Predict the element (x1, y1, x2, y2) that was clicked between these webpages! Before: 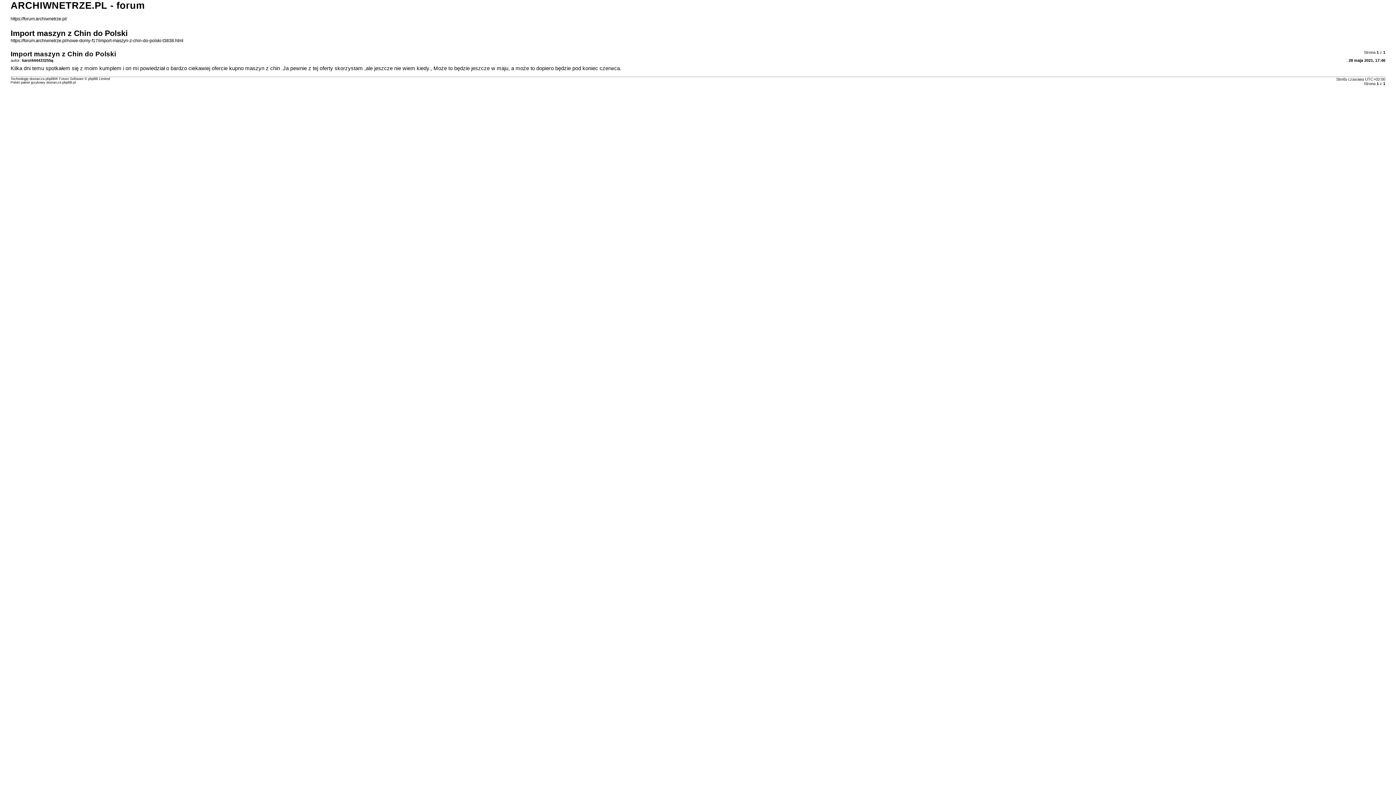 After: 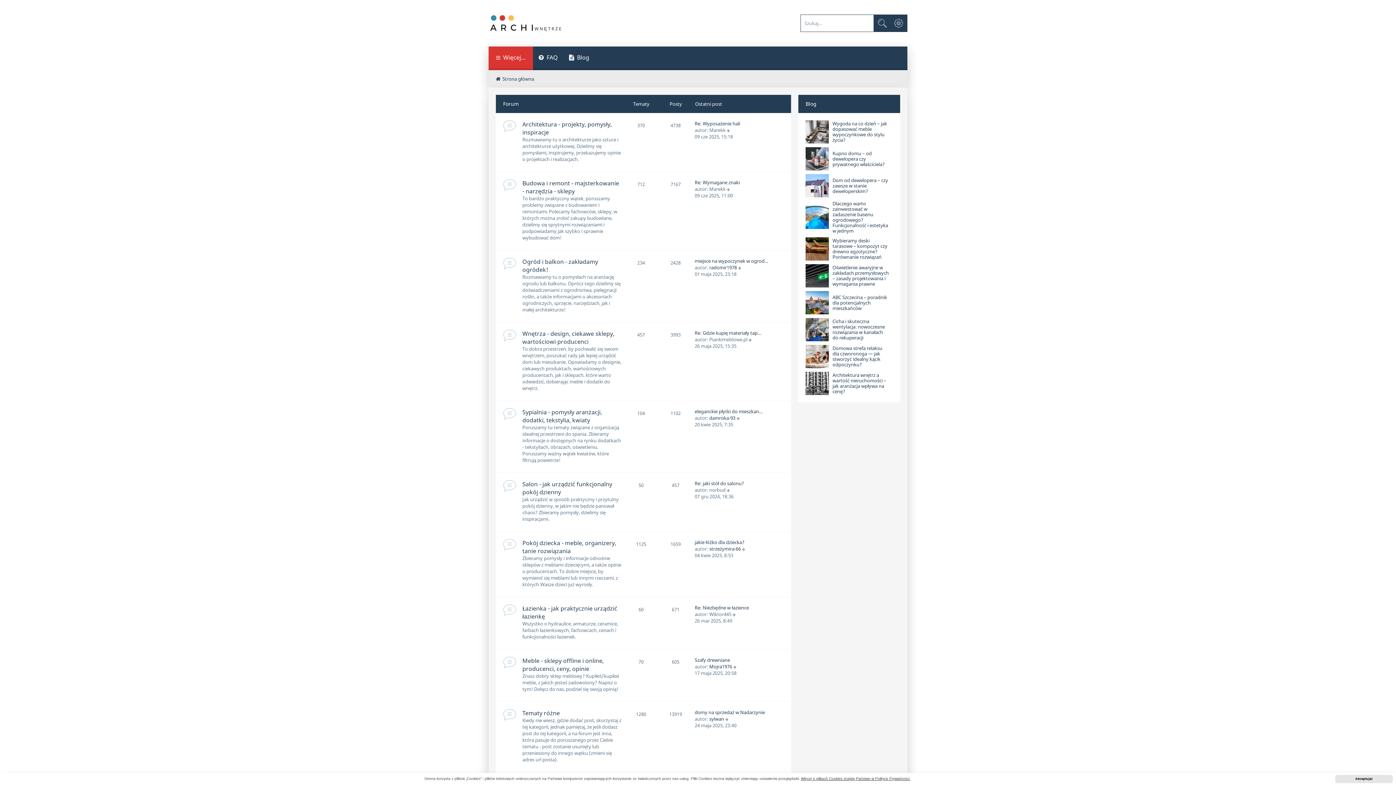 Action: label: https://forum.archiwnetrze.pl/ bbox: (10, 16, 67, 21)